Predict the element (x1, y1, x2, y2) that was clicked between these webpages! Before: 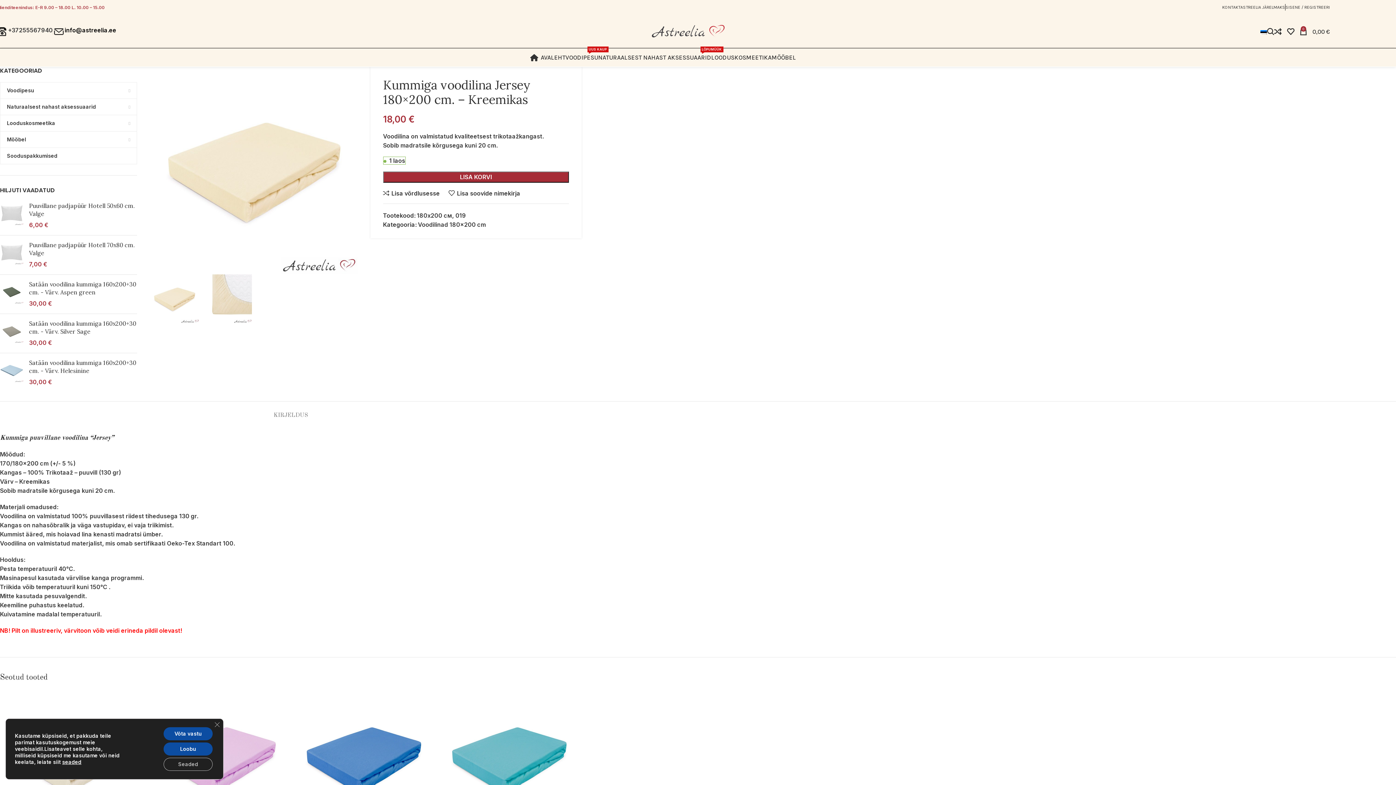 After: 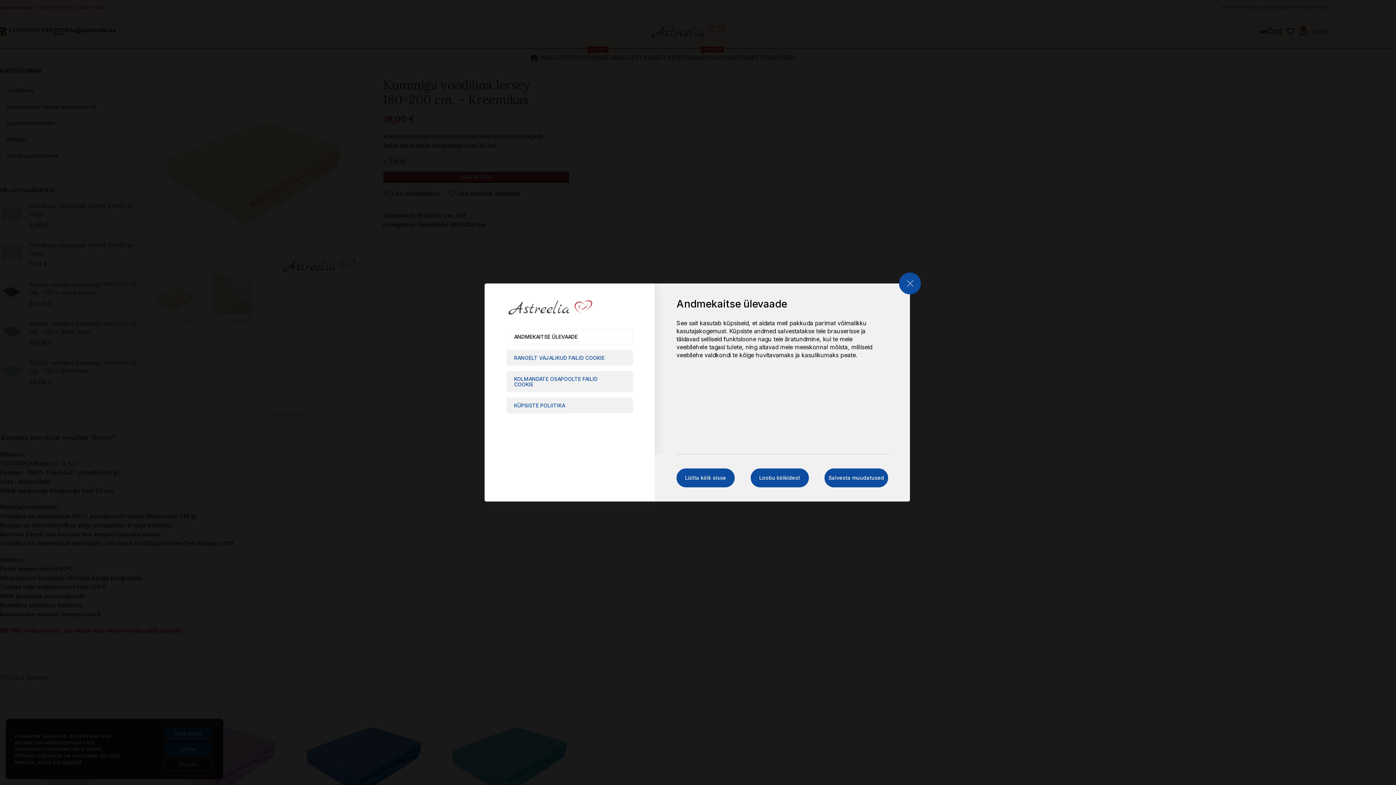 Action: label: Seaded bbox: (163, 758, 212, 771)